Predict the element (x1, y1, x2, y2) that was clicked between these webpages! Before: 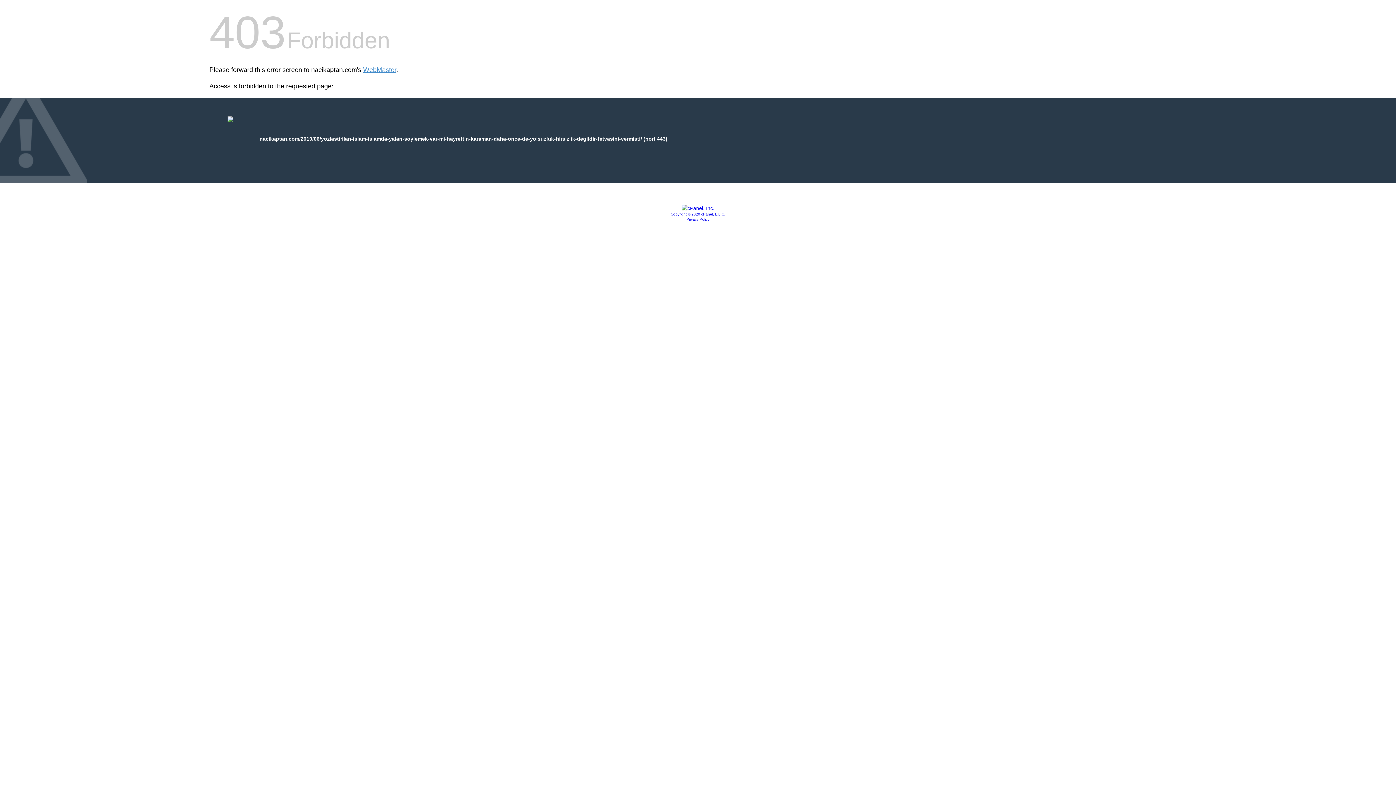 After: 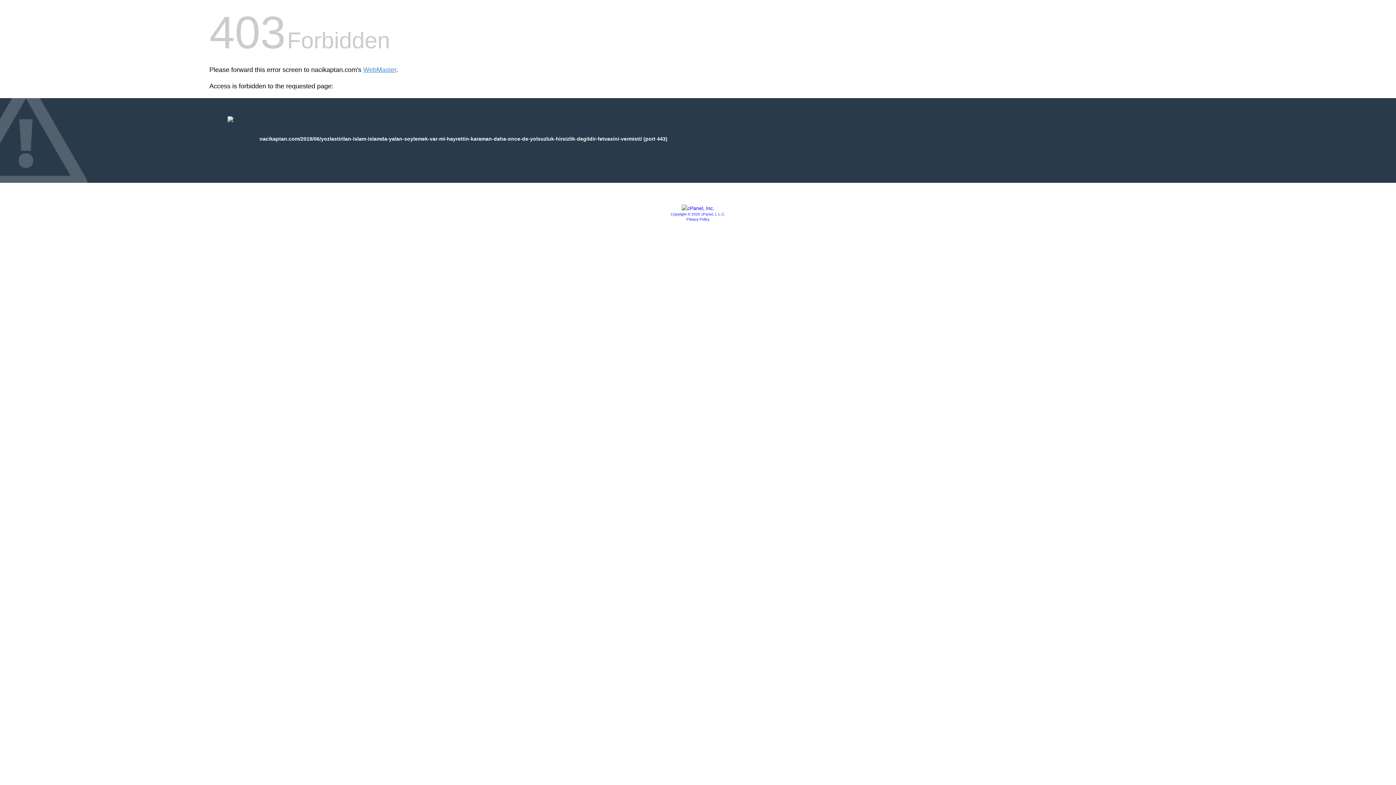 Action: bbox: (670, 212, 725, 216) label: Copyright © 2020 cPanel, L.L.C.